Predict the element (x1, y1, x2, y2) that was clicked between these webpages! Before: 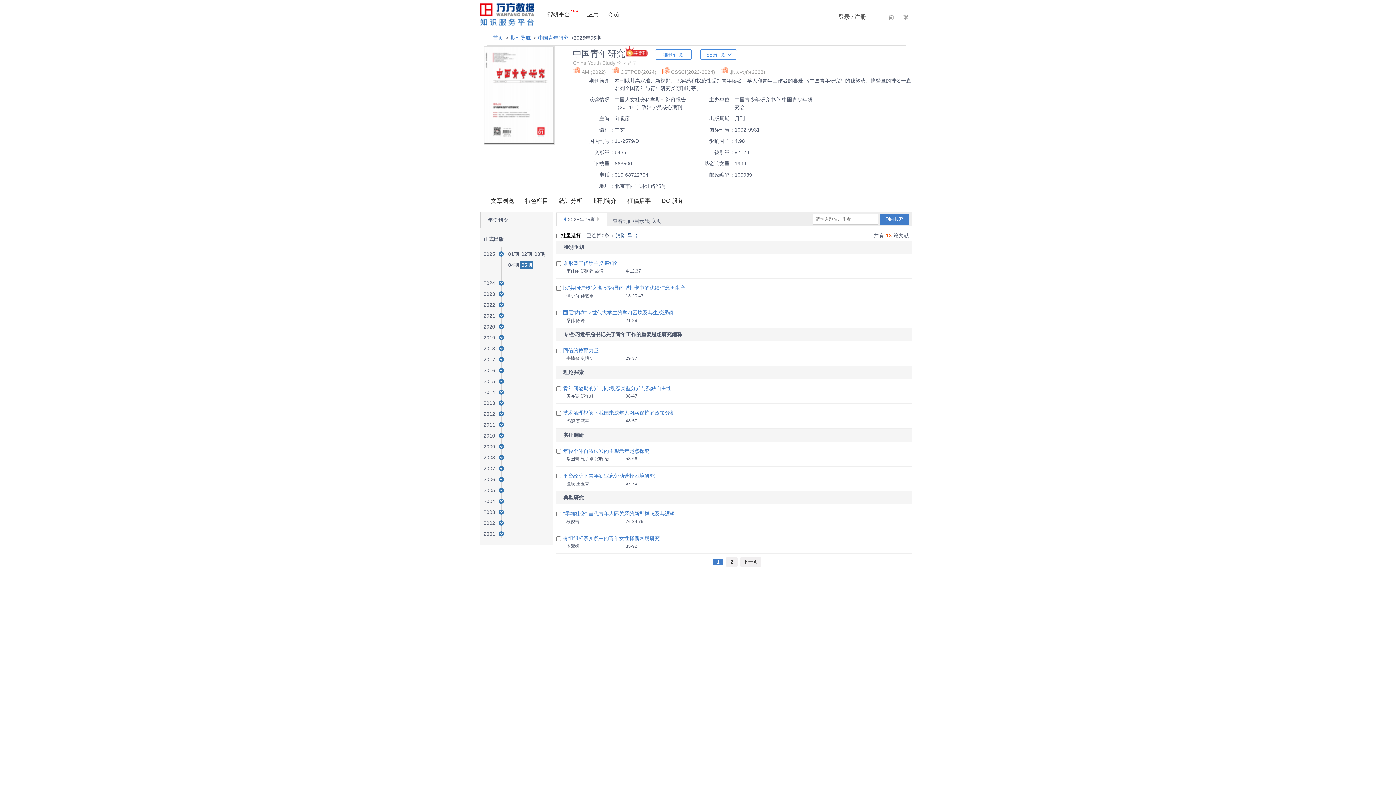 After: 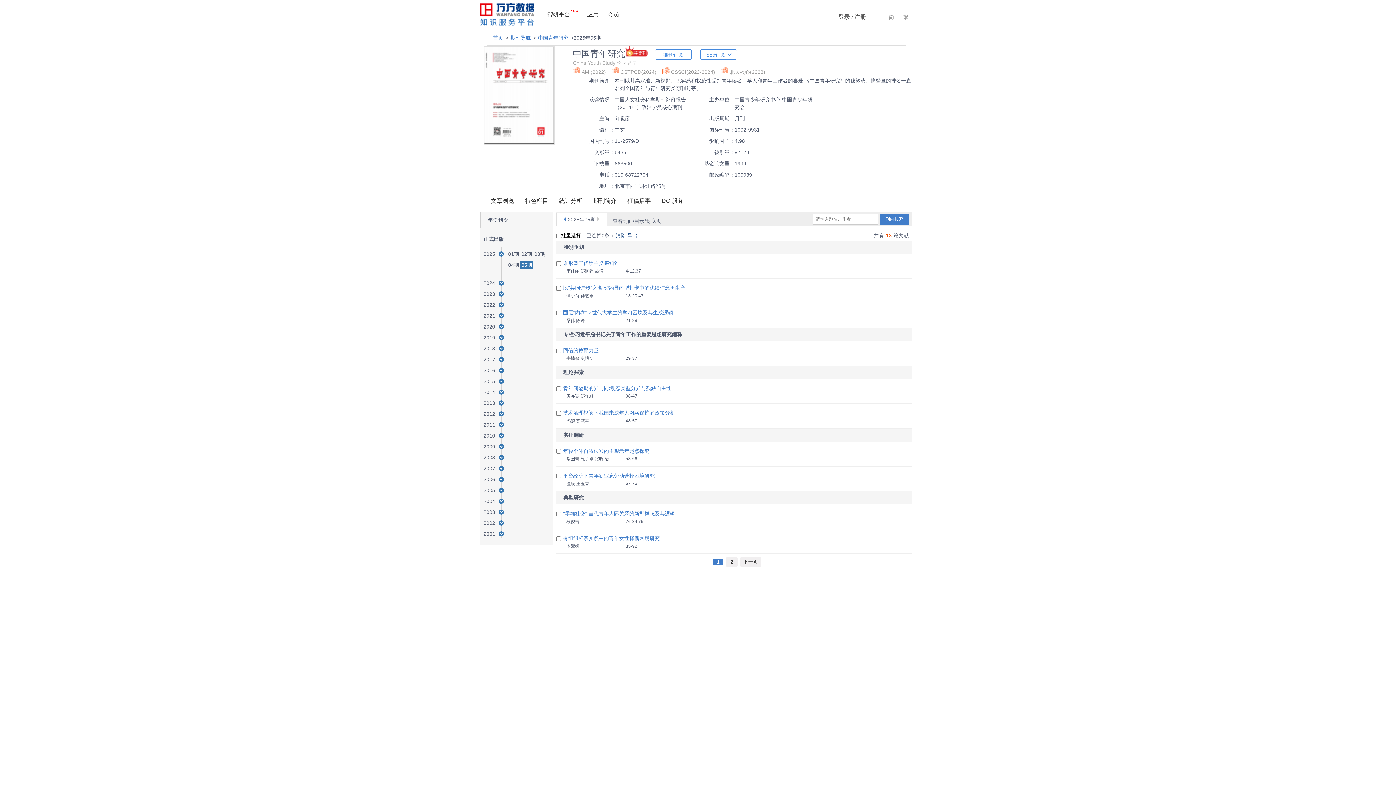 Action: bbox: (563, 510, 675, 516) label: "零糖社交":当代青年人际关系的新型样态及其逻辑